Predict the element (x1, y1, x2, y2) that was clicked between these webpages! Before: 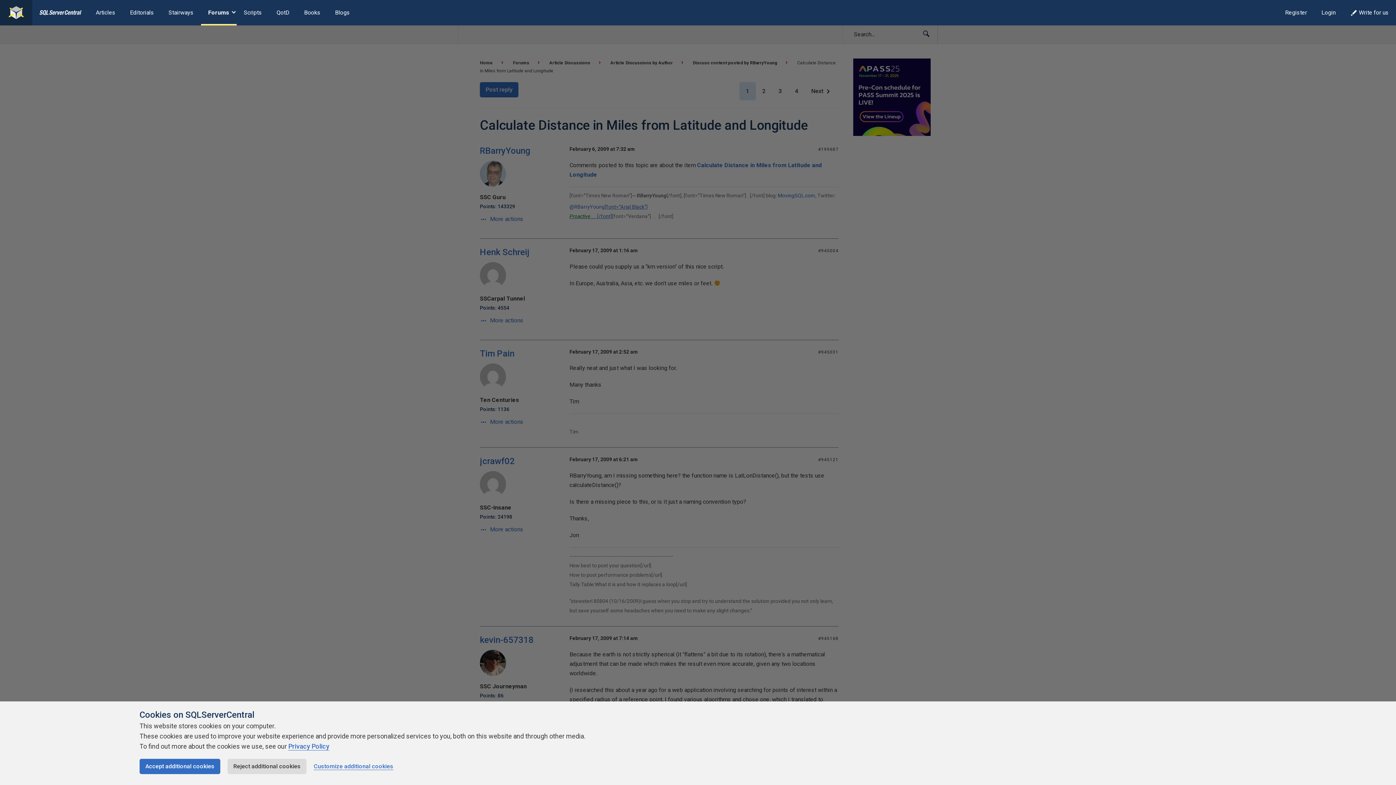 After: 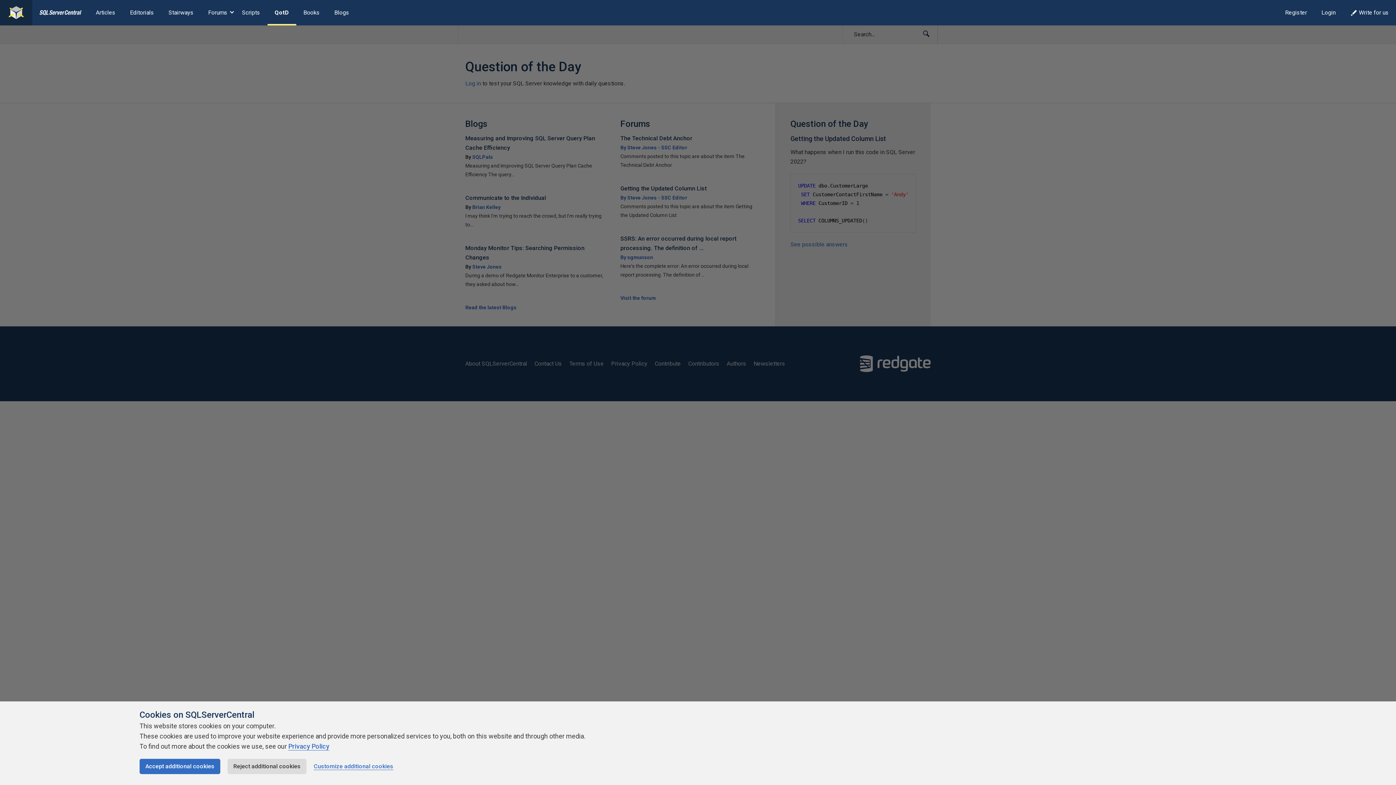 Action: bbox: (269, 0, 296, 25) label: QotD